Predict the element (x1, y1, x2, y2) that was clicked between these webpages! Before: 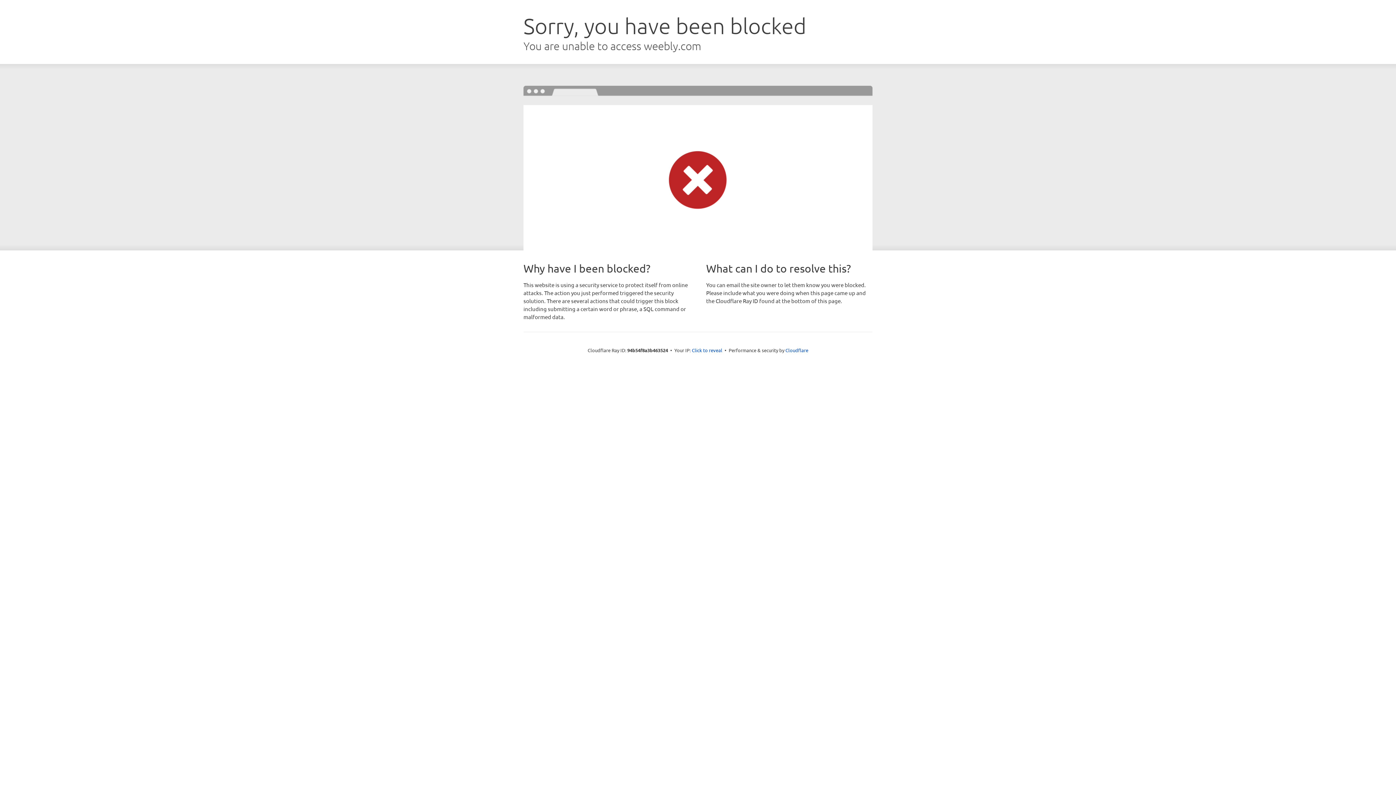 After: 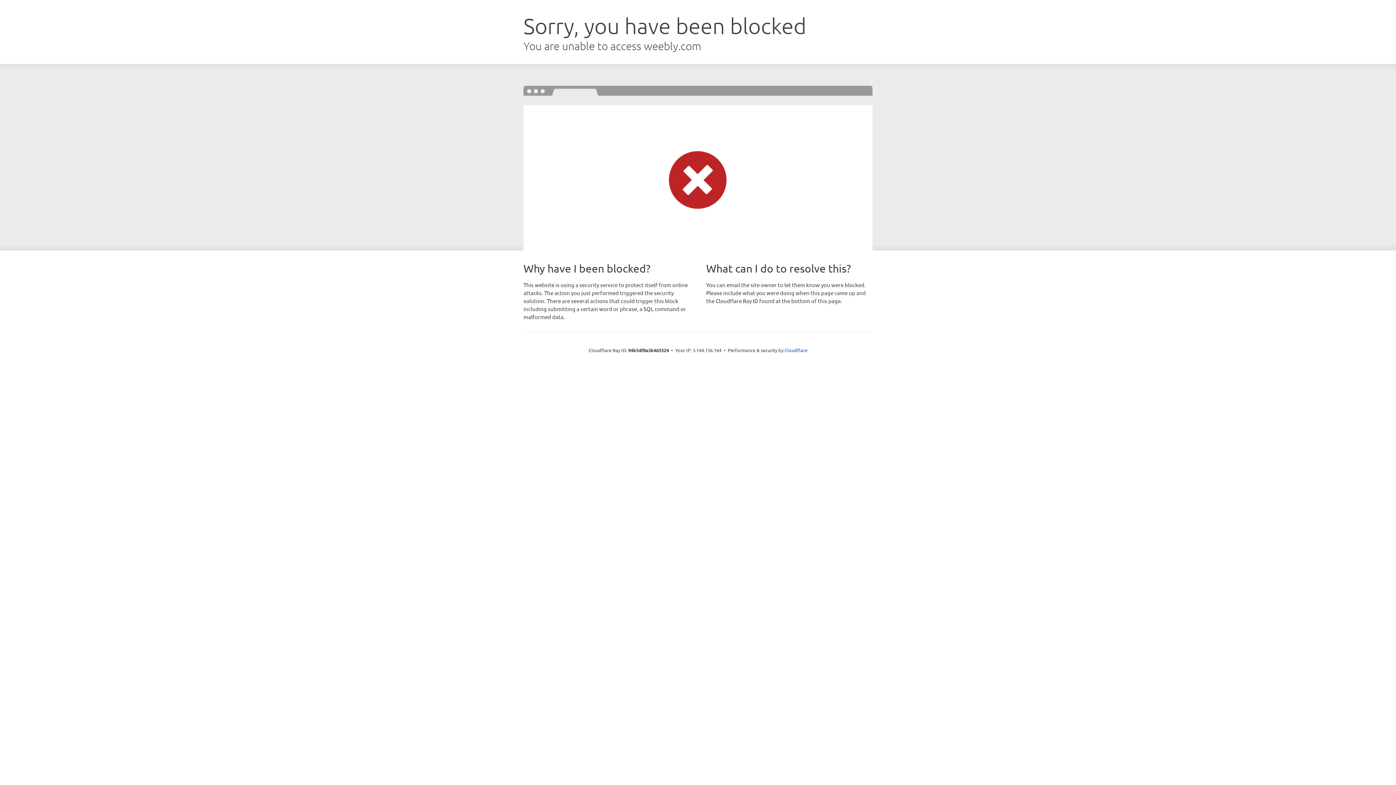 Action: bbox: (692, 346, 722, 353) label: Click to reveal